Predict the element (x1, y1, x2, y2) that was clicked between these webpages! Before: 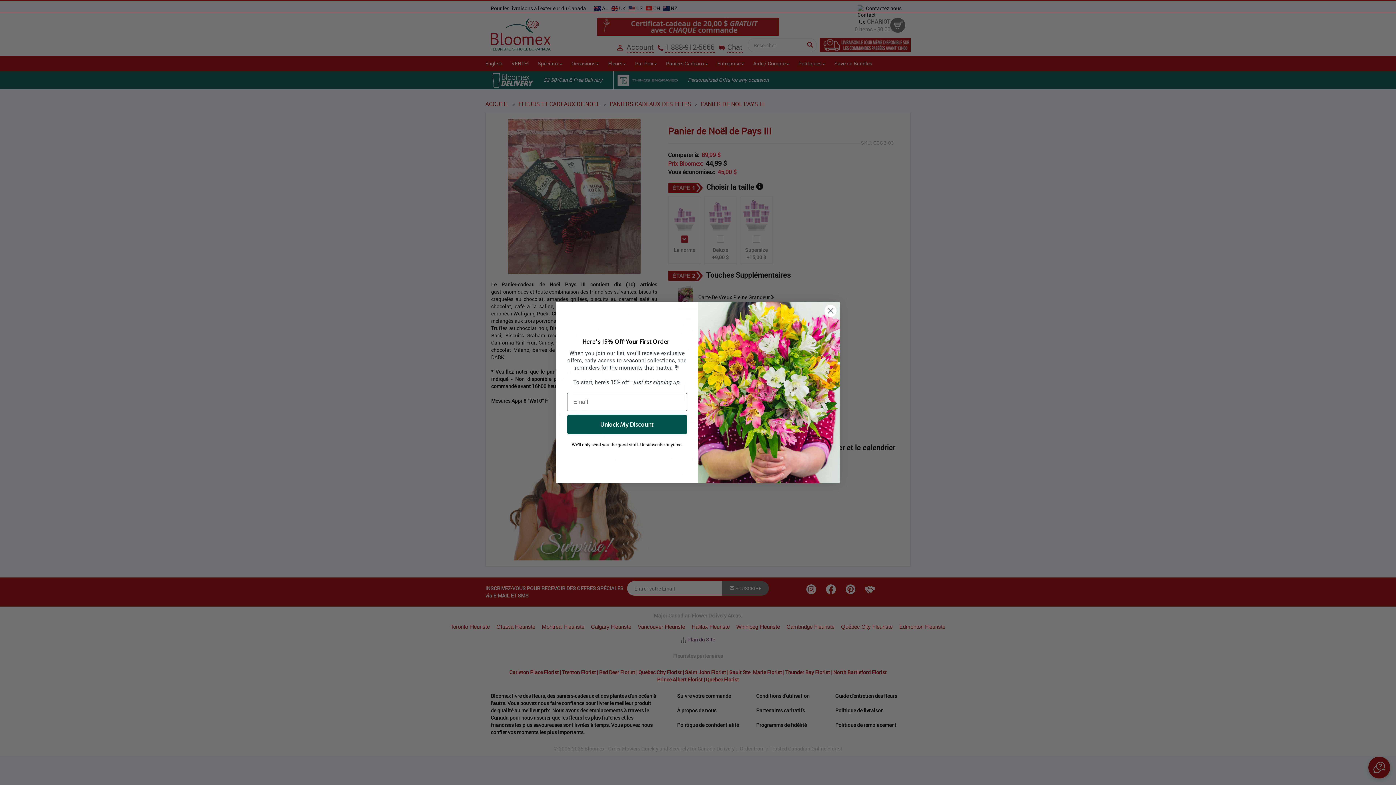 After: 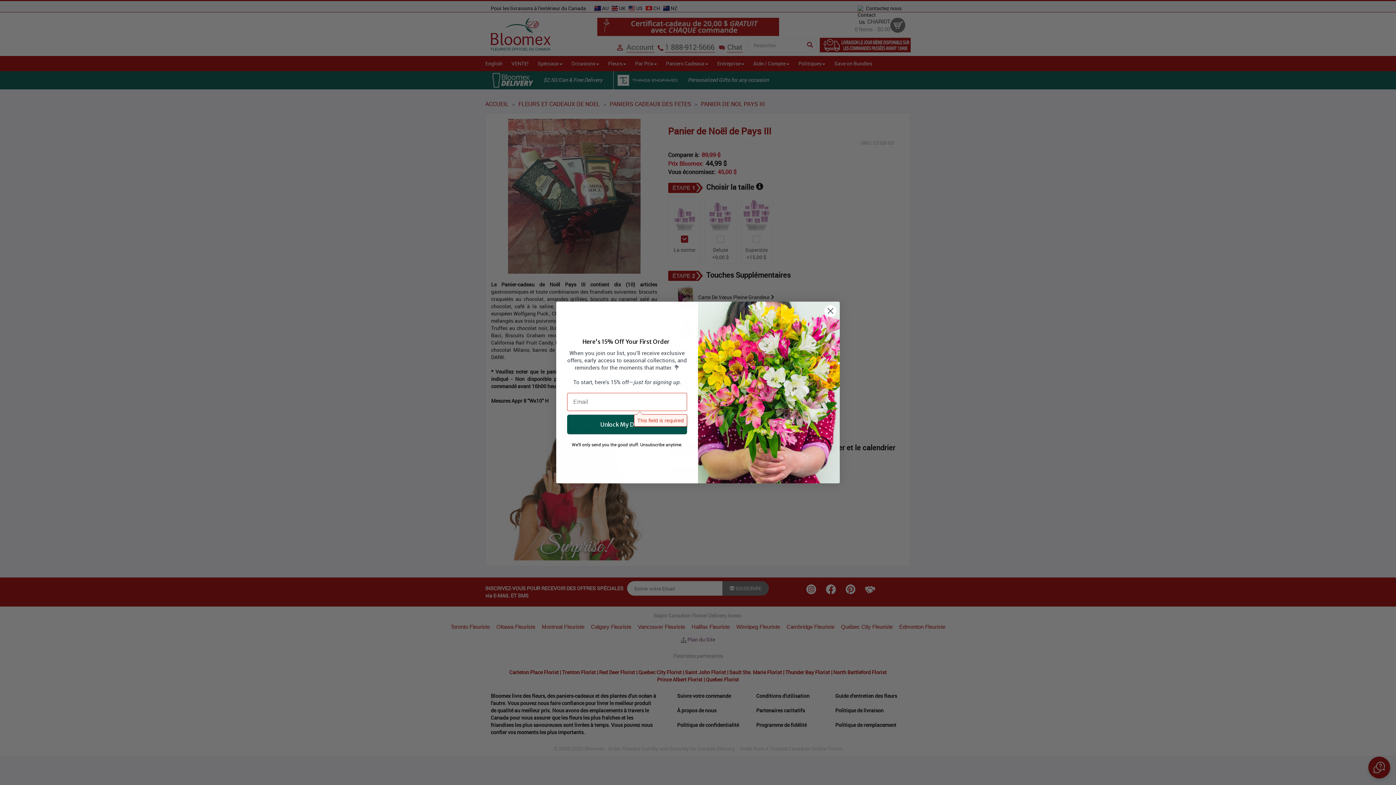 Action: bbox: (567, 434, 687, 454) label: Unlock My Discount